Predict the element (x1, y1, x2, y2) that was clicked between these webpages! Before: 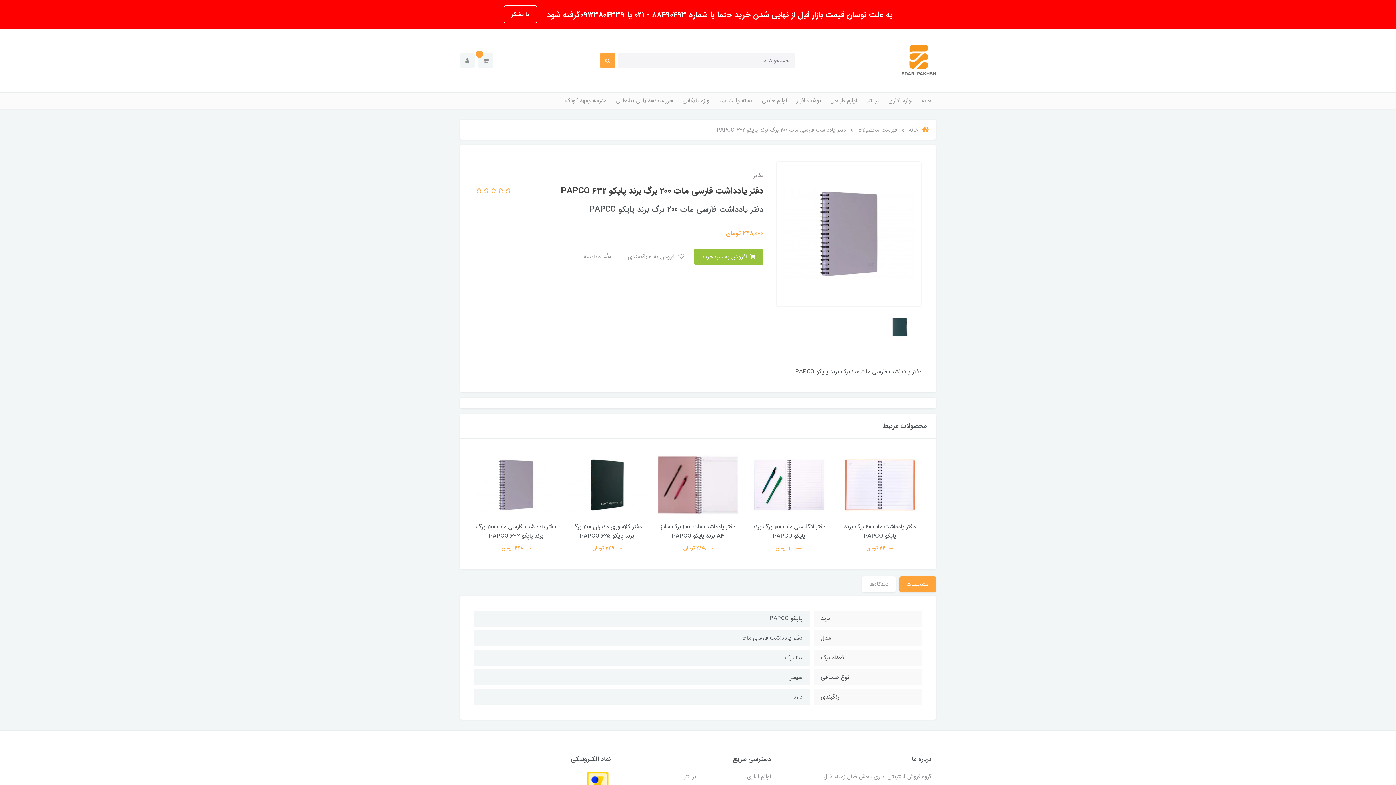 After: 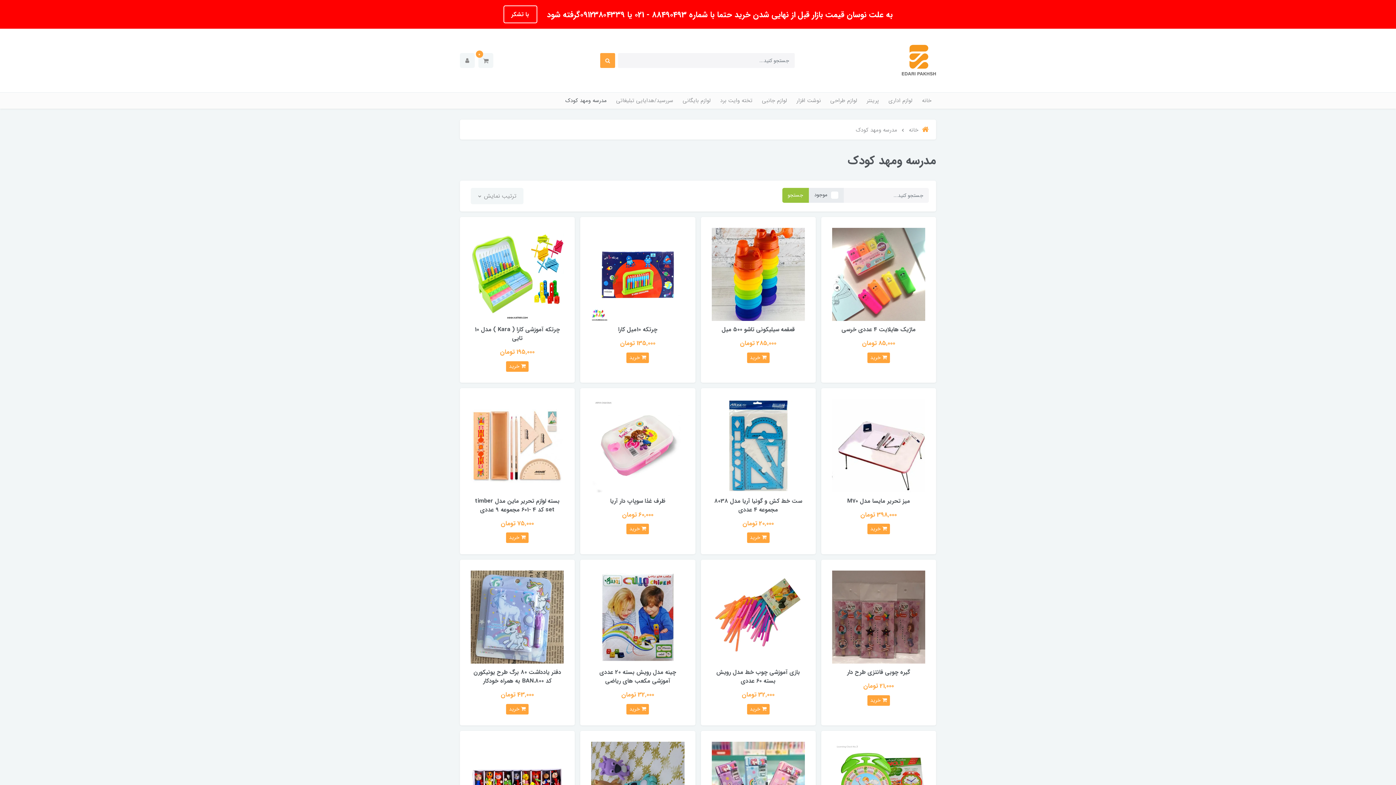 Action: bbox: (560, 92, 611, 108) label: مدرسه ومهد کودک